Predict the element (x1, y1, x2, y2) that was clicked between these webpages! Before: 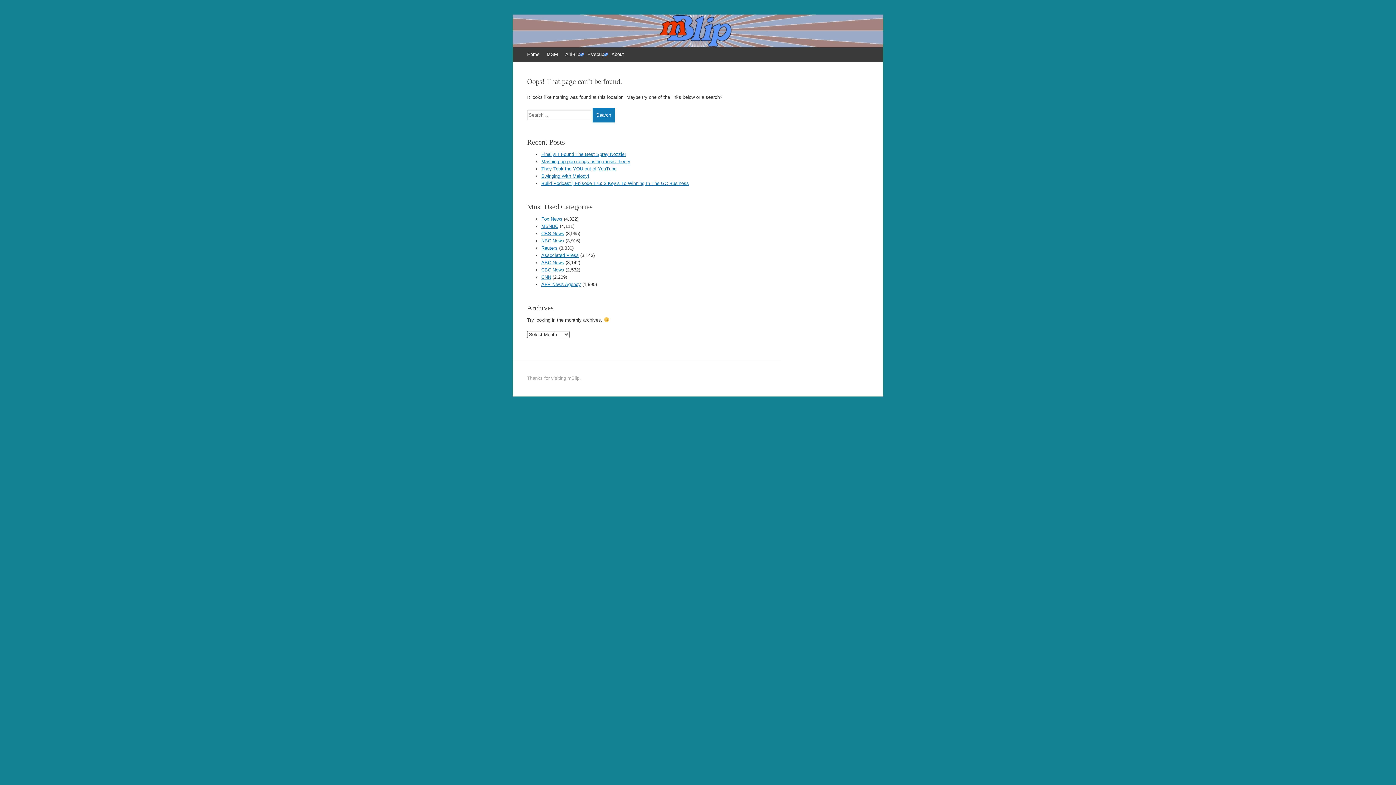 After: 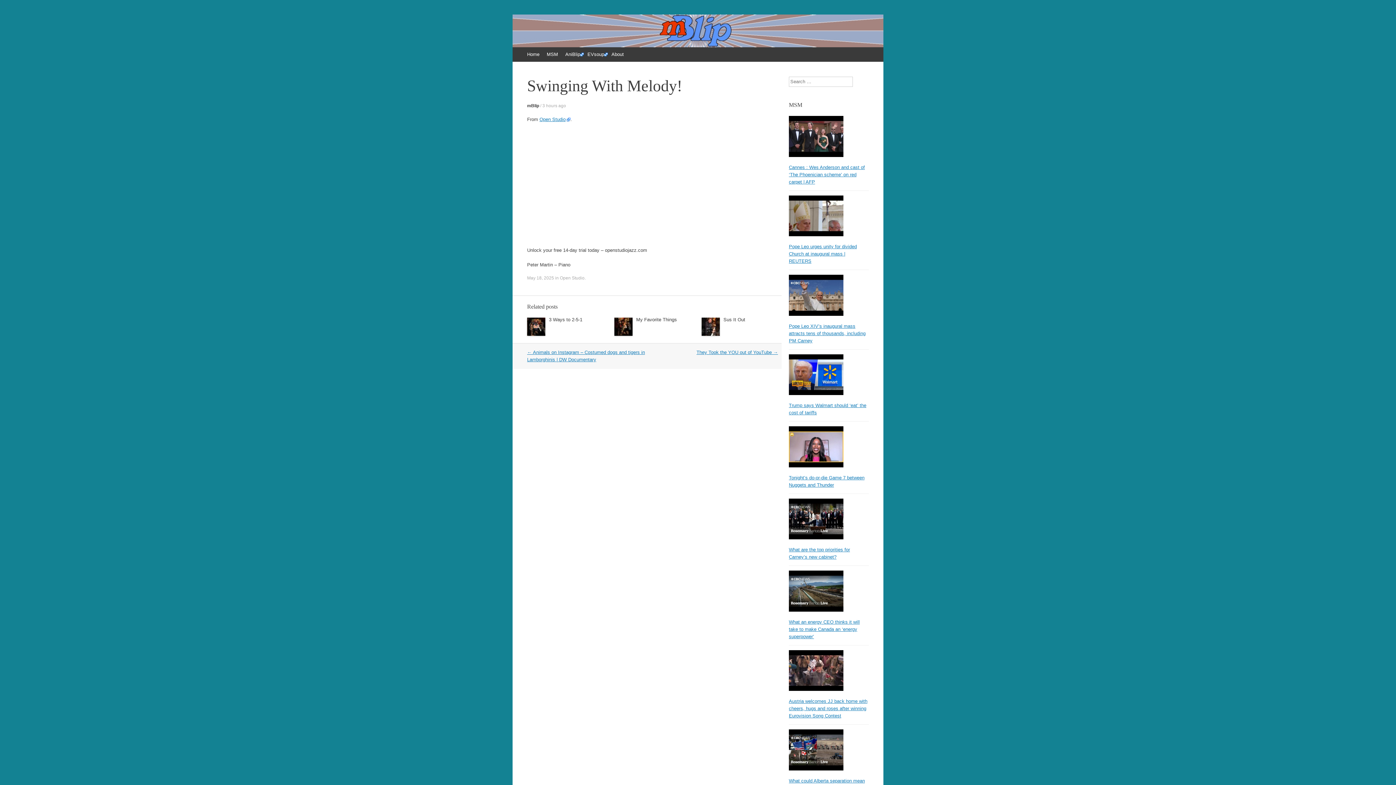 Action: label: Swinging With Melody! bbox: (541, 173, 589, 178)